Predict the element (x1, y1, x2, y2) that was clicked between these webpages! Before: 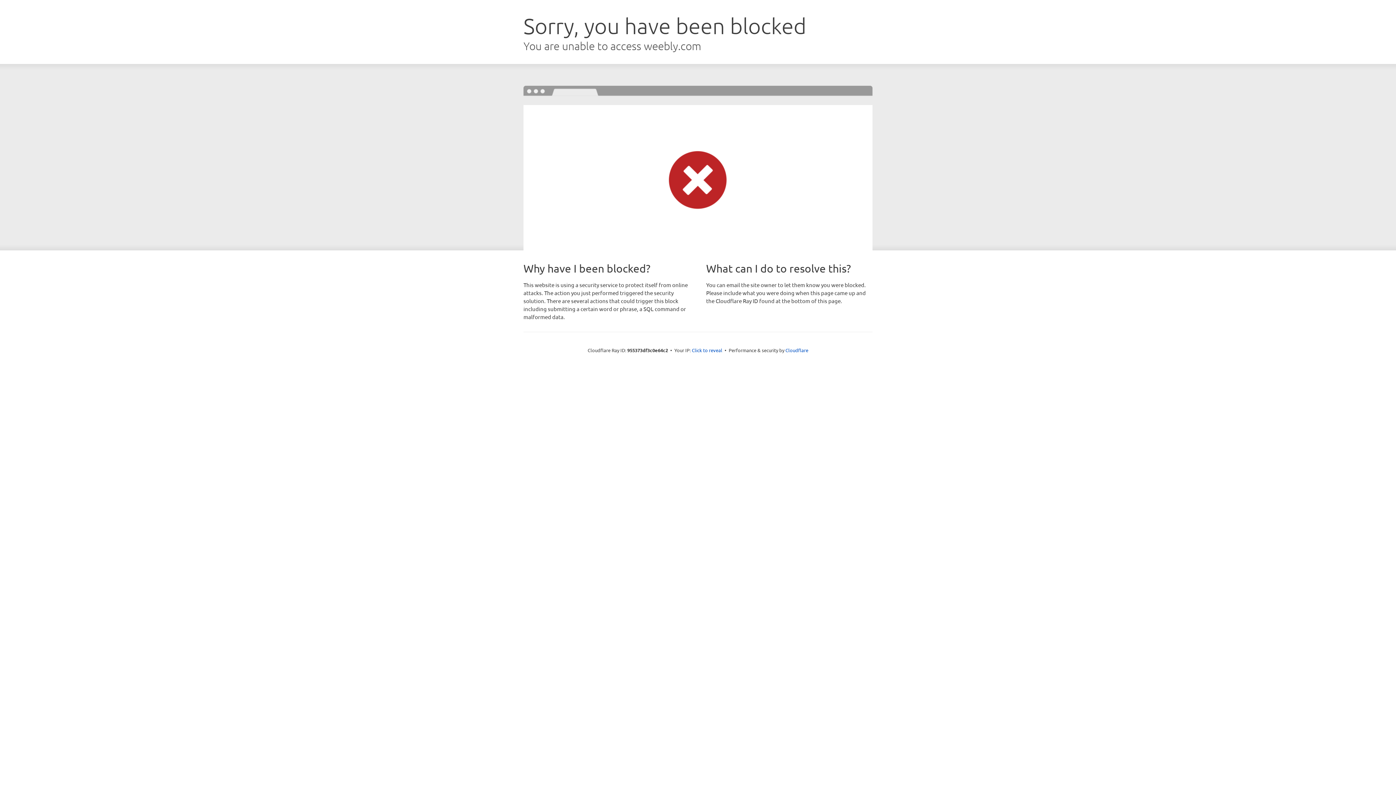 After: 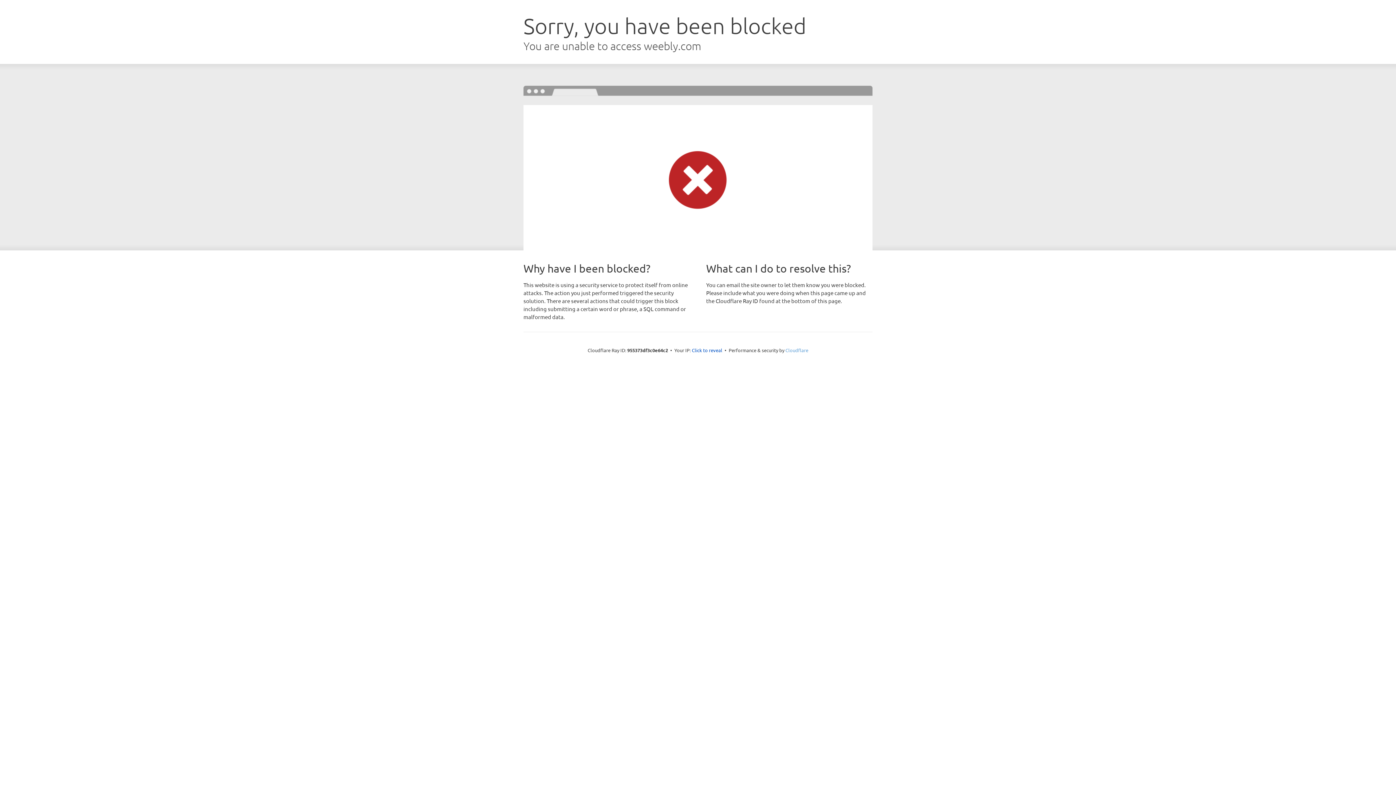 Action: bbox: (785, 347, 808, 353) label: Cloudflare